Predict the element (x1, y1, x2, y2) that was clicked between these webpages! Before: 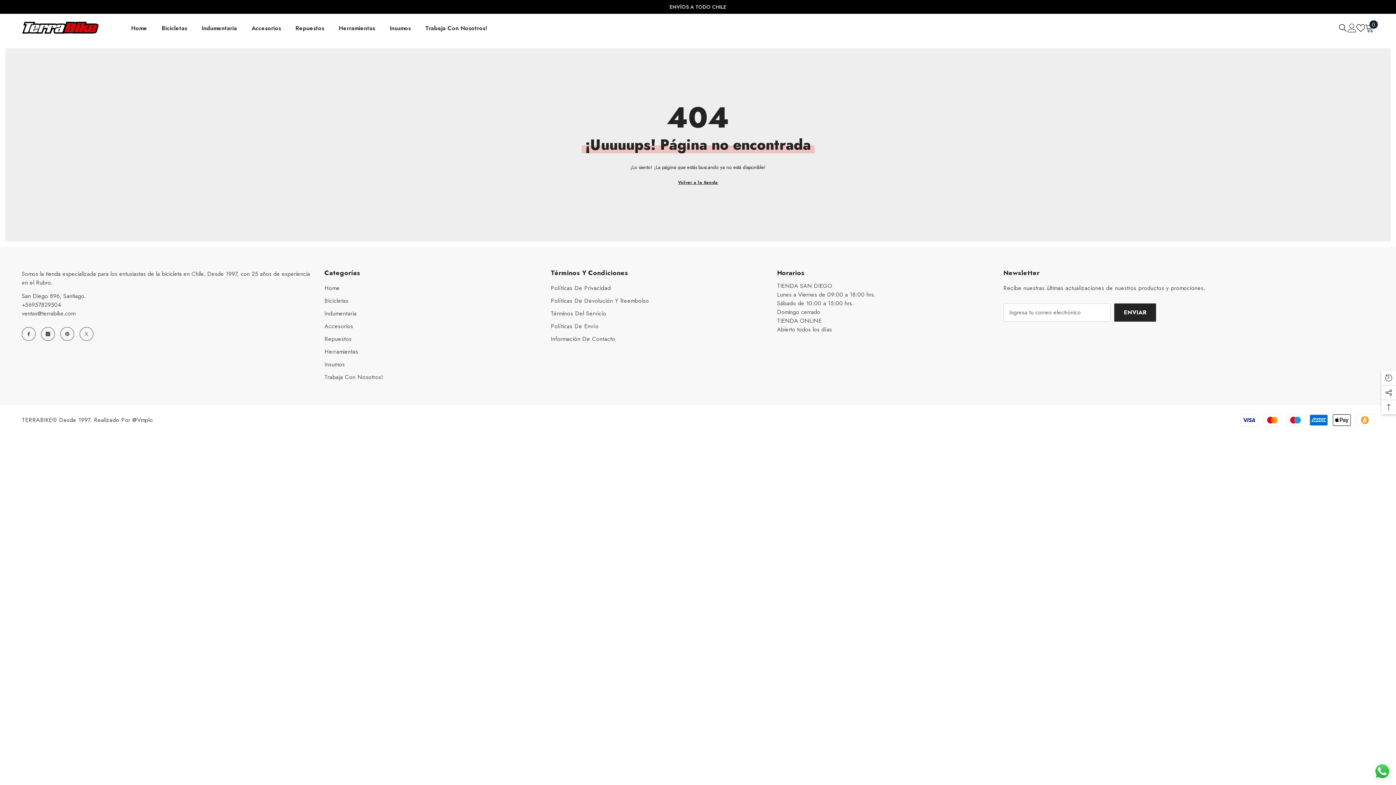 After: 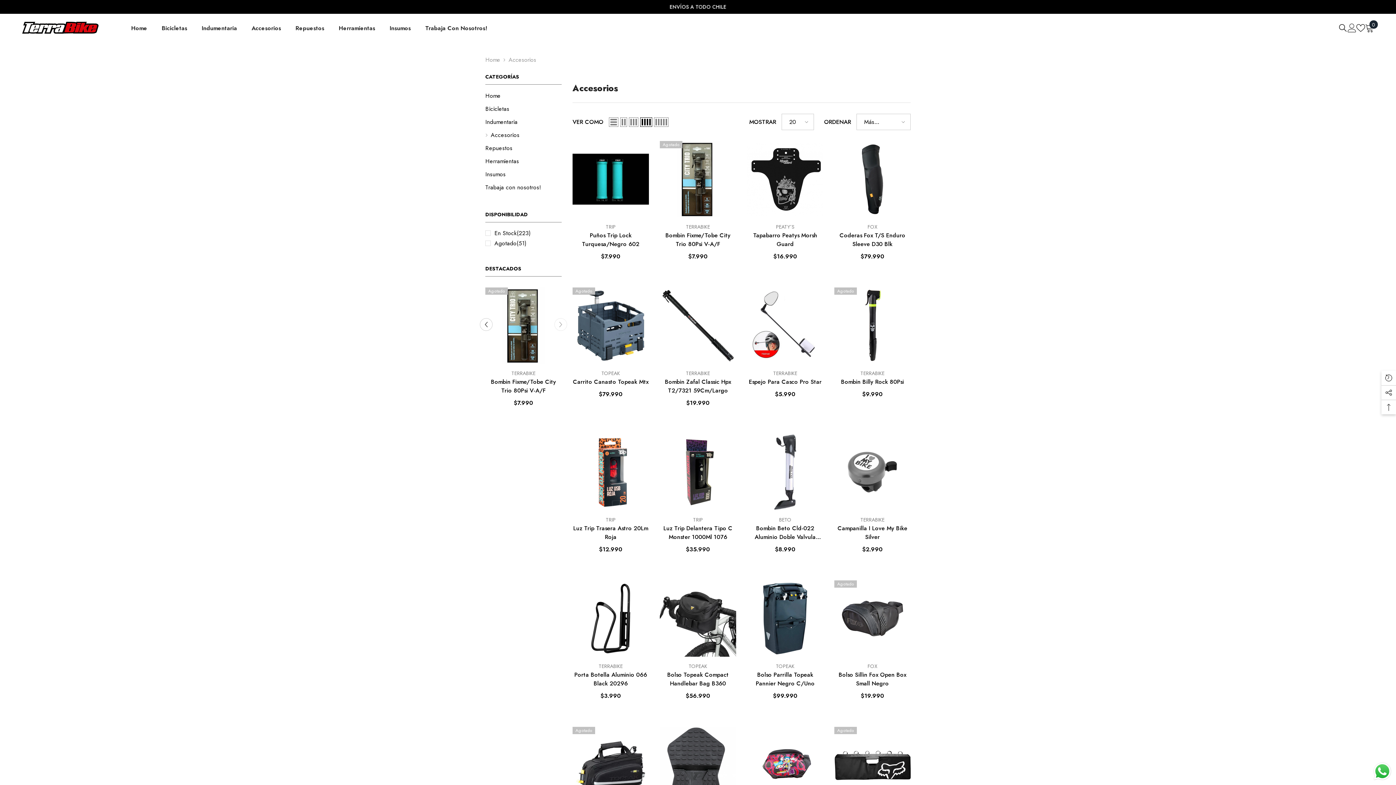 Action: label: Accesorios bbox: (324, 320, 353, 332)